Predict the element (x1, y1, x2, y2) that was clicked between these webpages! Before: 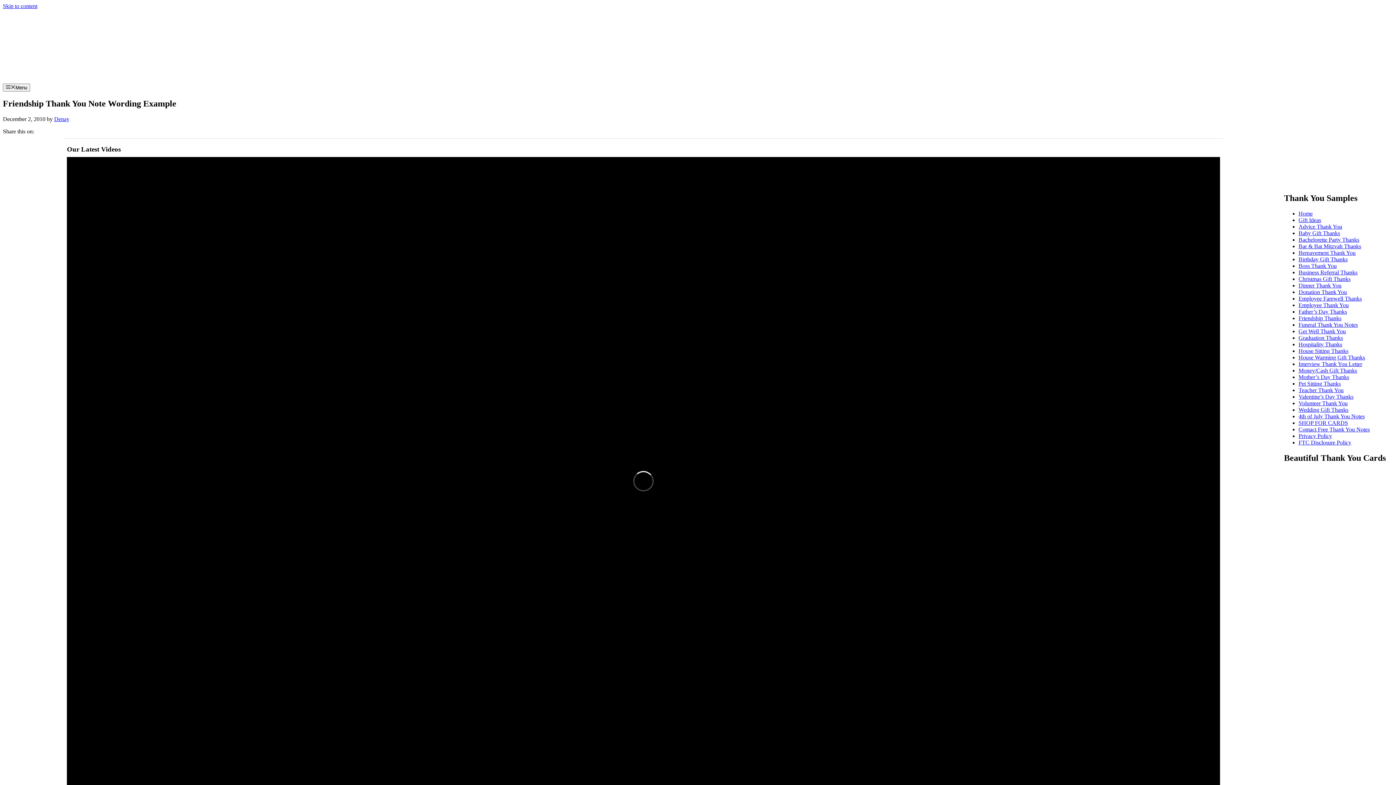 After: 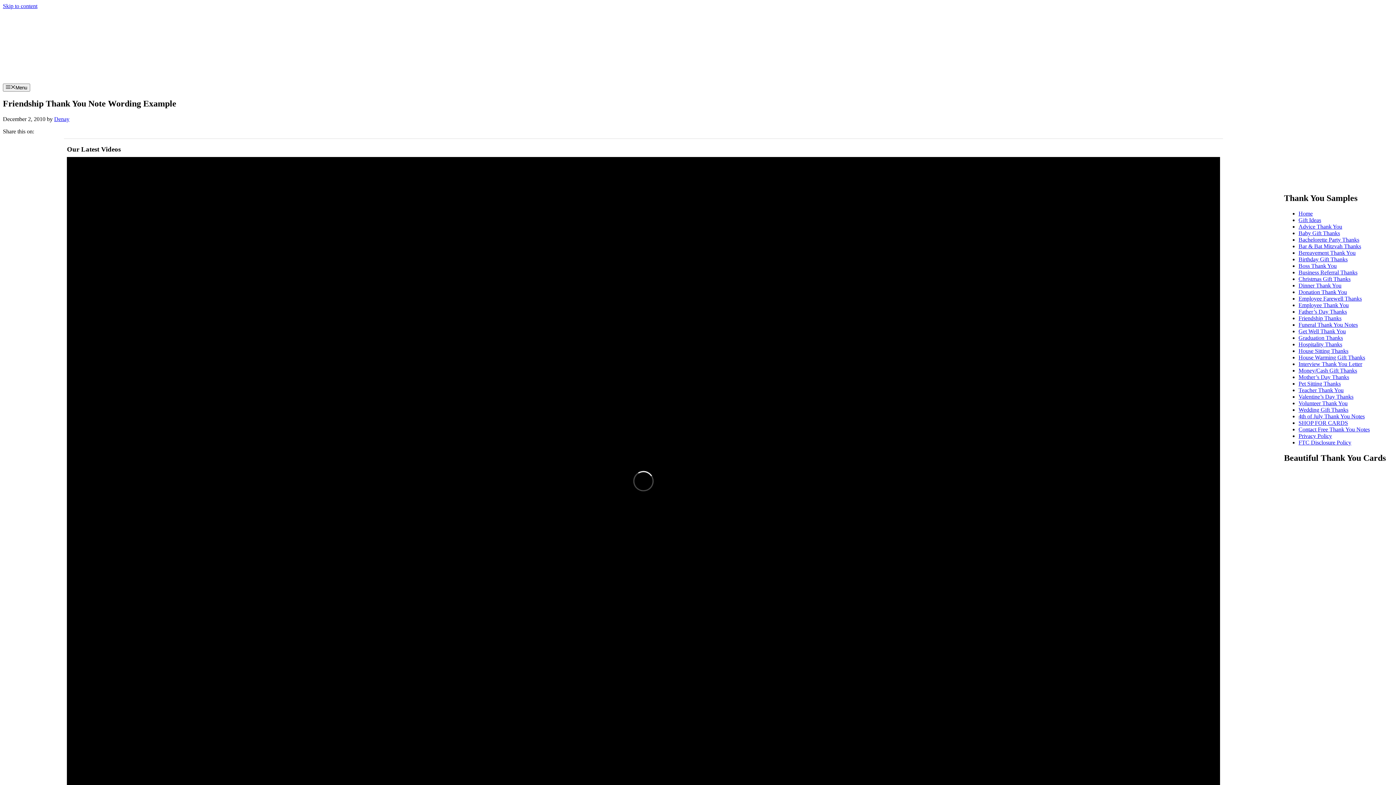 Action: bbox: (1298, 289, 1347, 295) label: Donation Thank You